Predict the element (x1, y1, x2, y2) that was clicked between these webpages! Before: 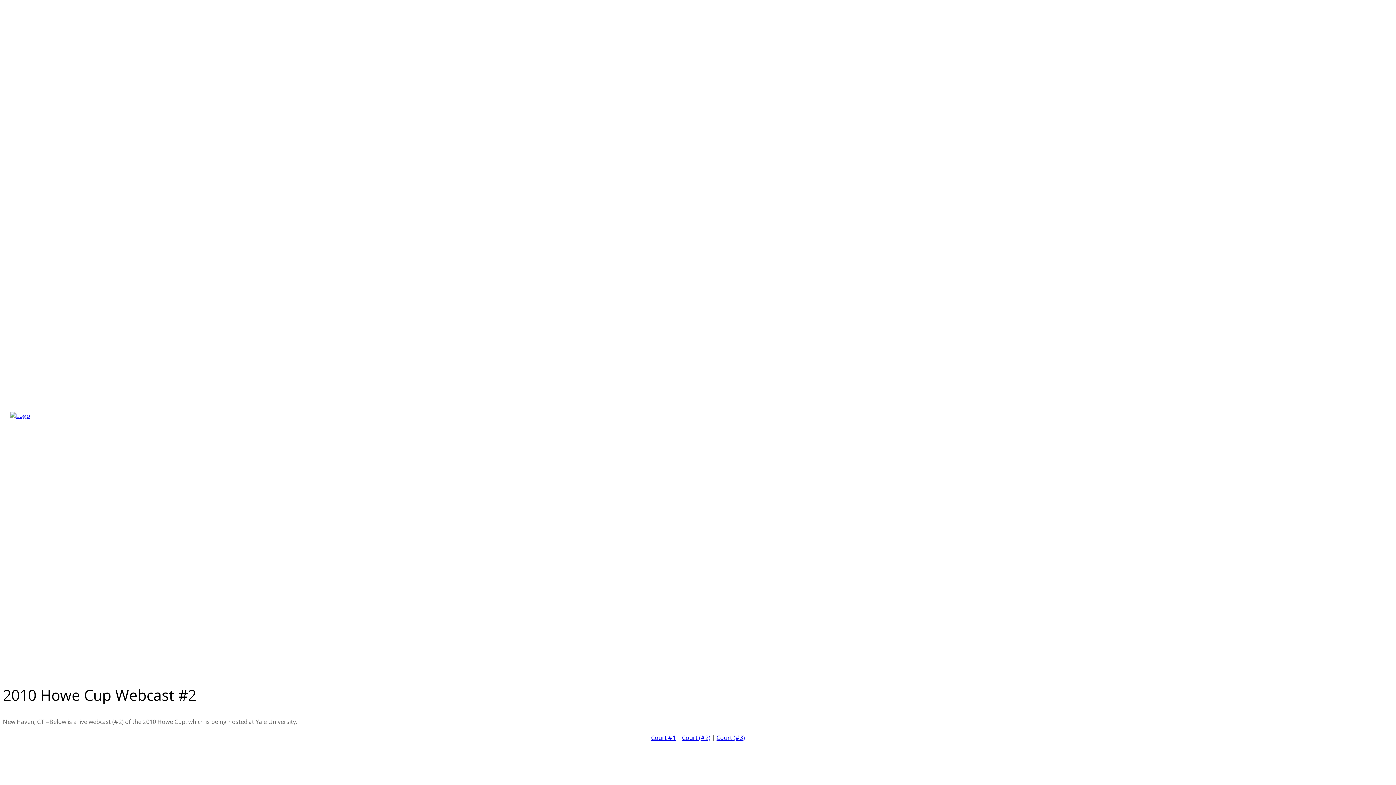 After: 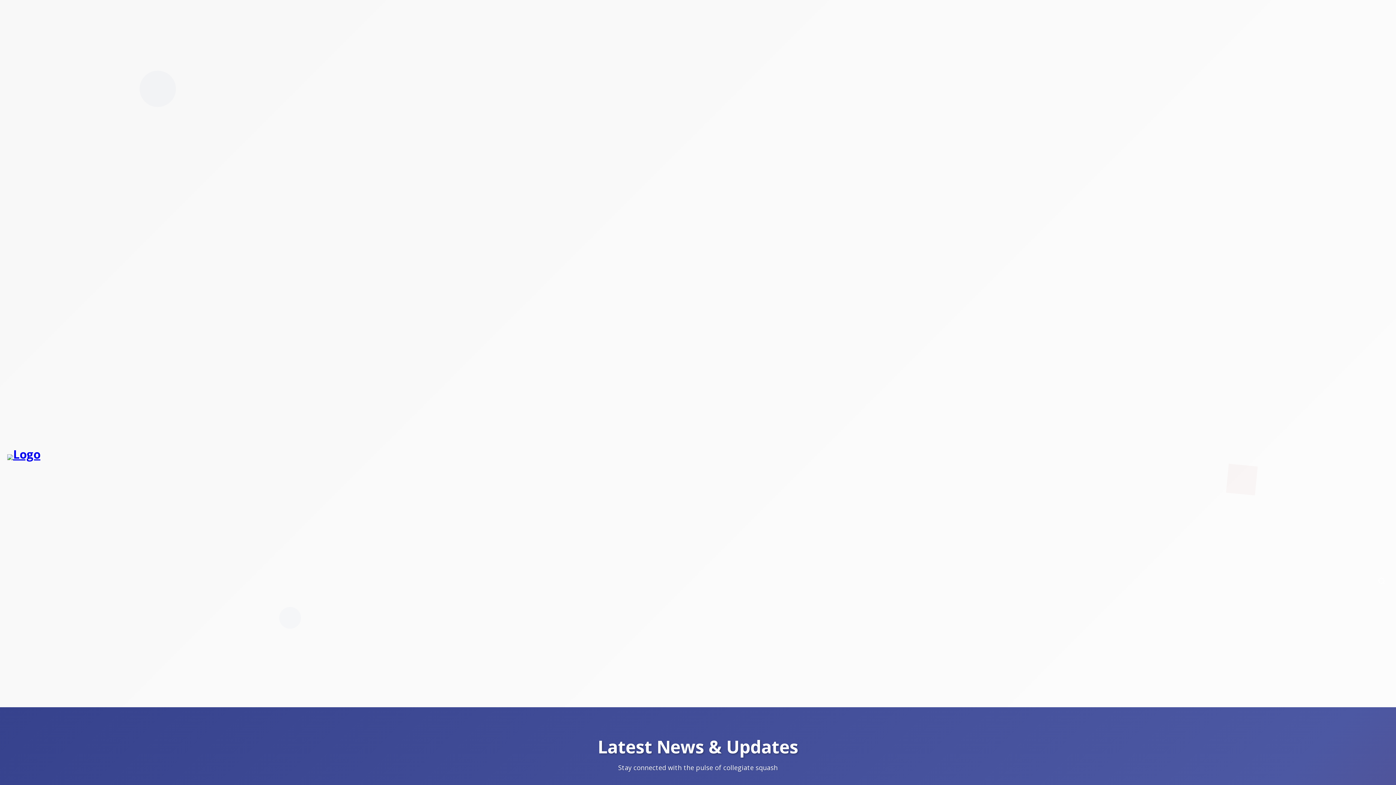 Action: label: NEWS bbox: (524, 520, 547, 556)